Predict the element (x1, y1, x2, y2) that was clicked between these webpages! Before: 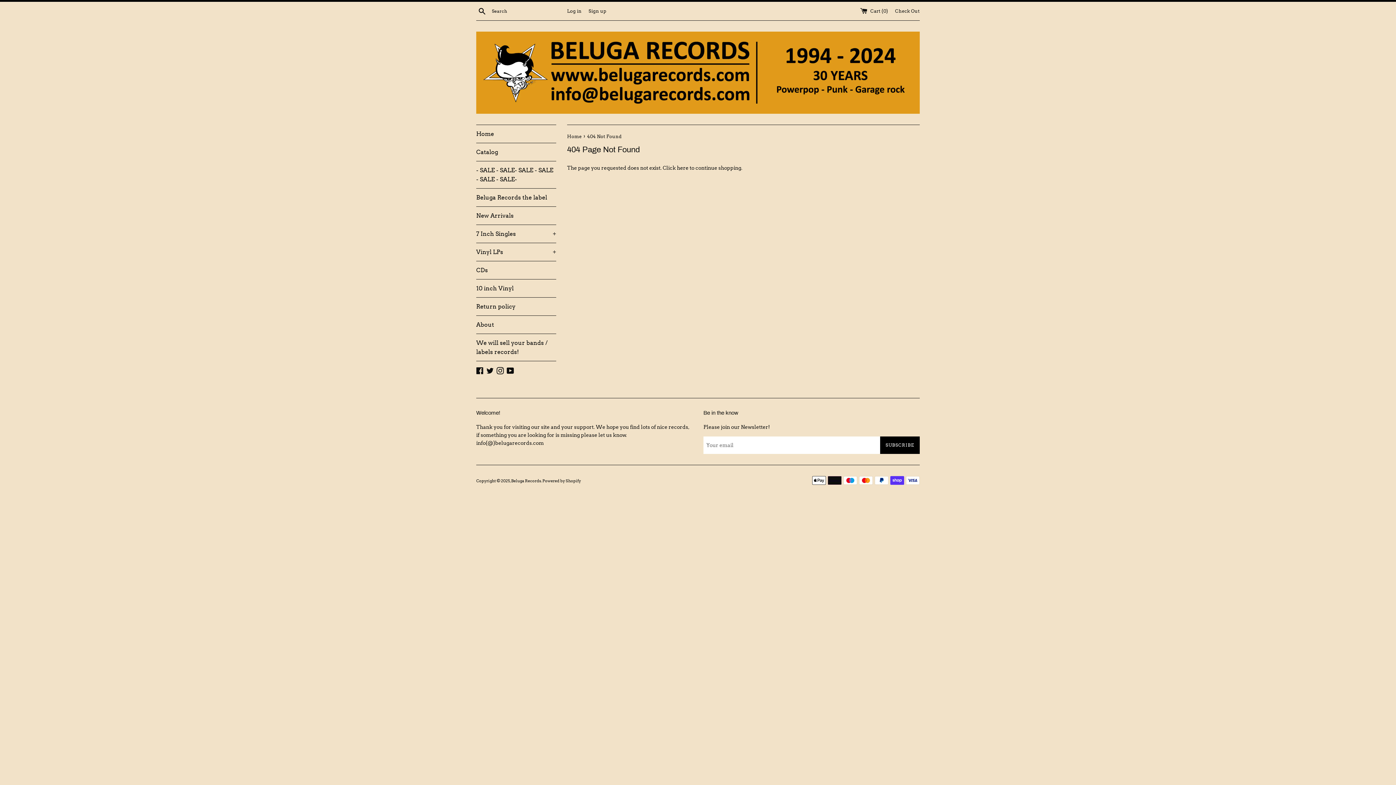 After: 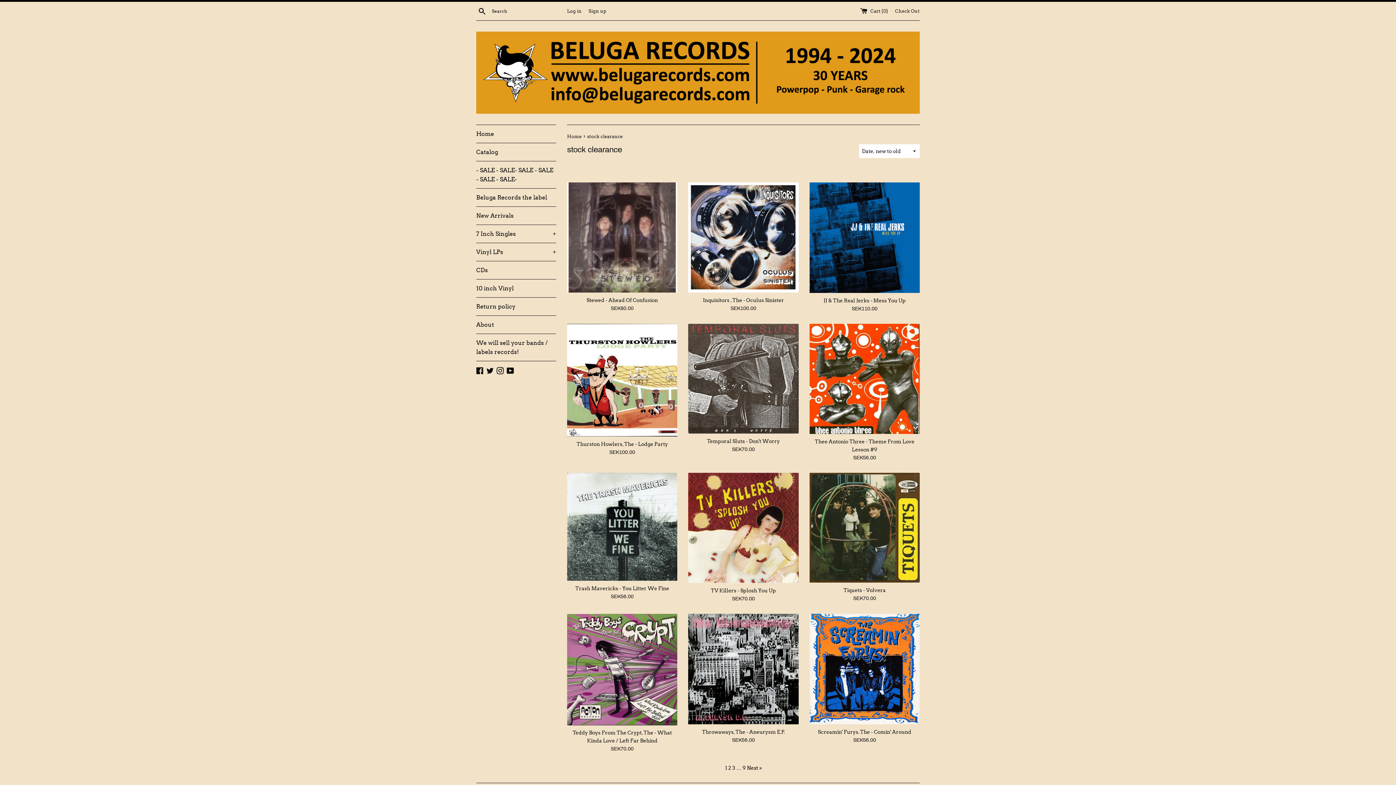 Action: bbox: (476, 161, 556, 188) label: - SALE - SALE- SALE - SALE - SALE - SALE-